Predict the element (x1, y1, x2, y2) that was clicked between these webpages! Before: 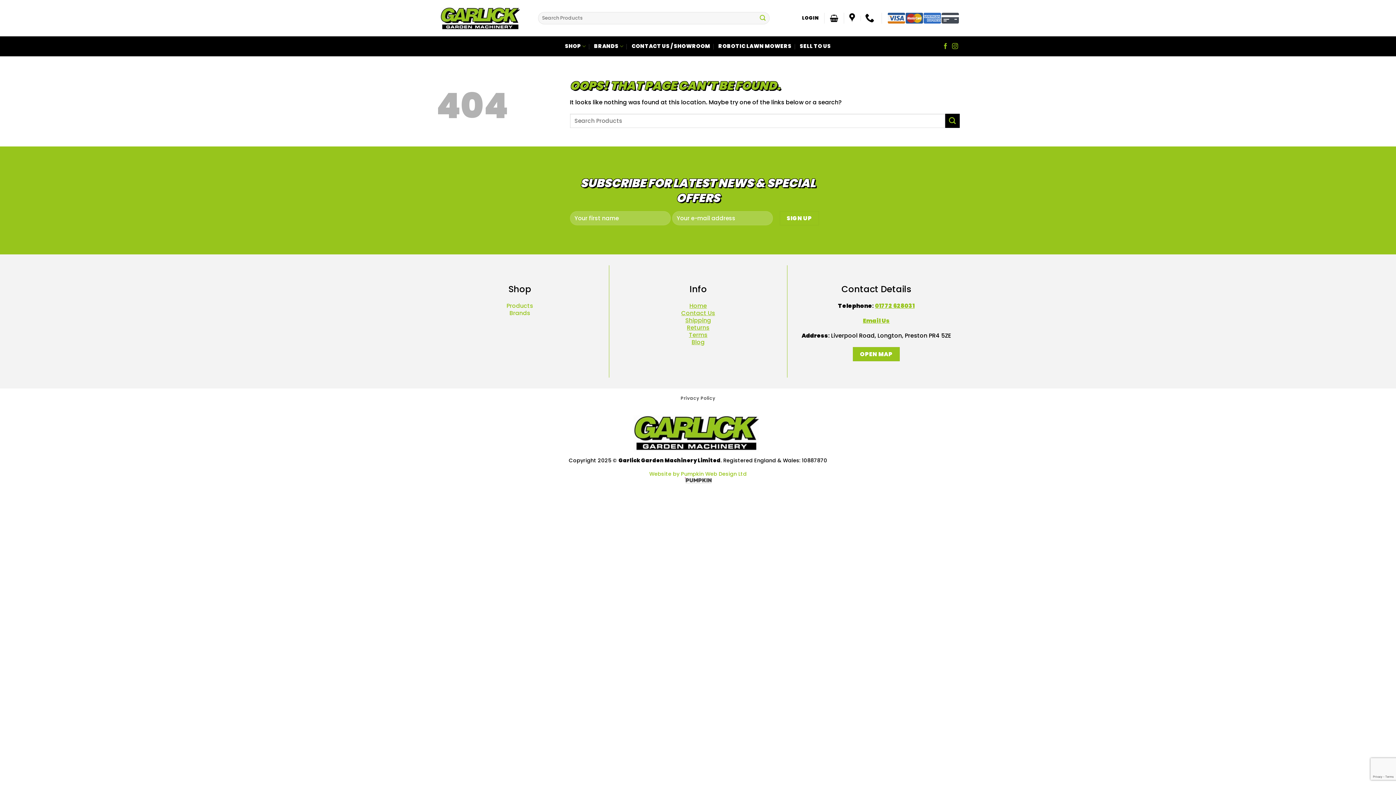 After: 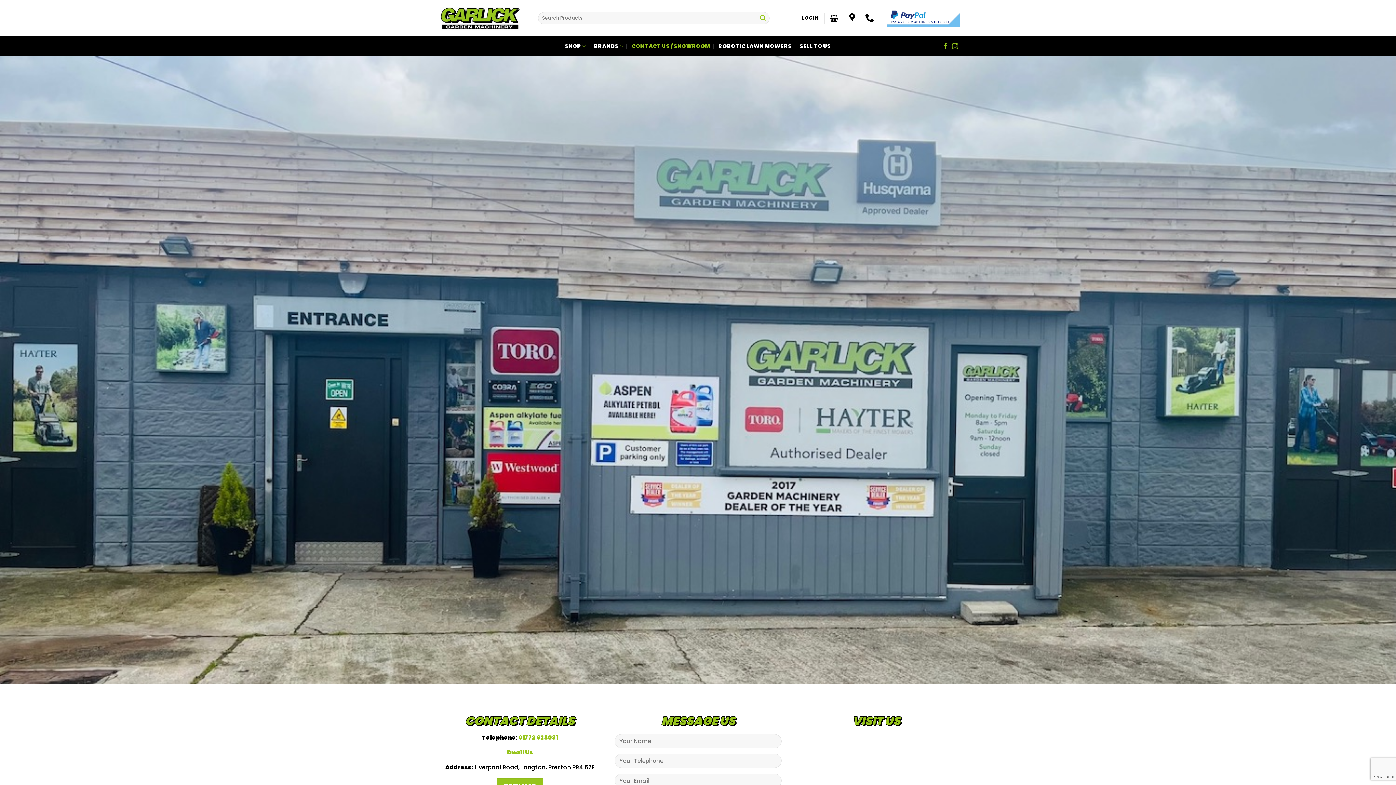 Action: label: CONTACT US / SHOWROOM bbox: (631, 38, 710, 54)